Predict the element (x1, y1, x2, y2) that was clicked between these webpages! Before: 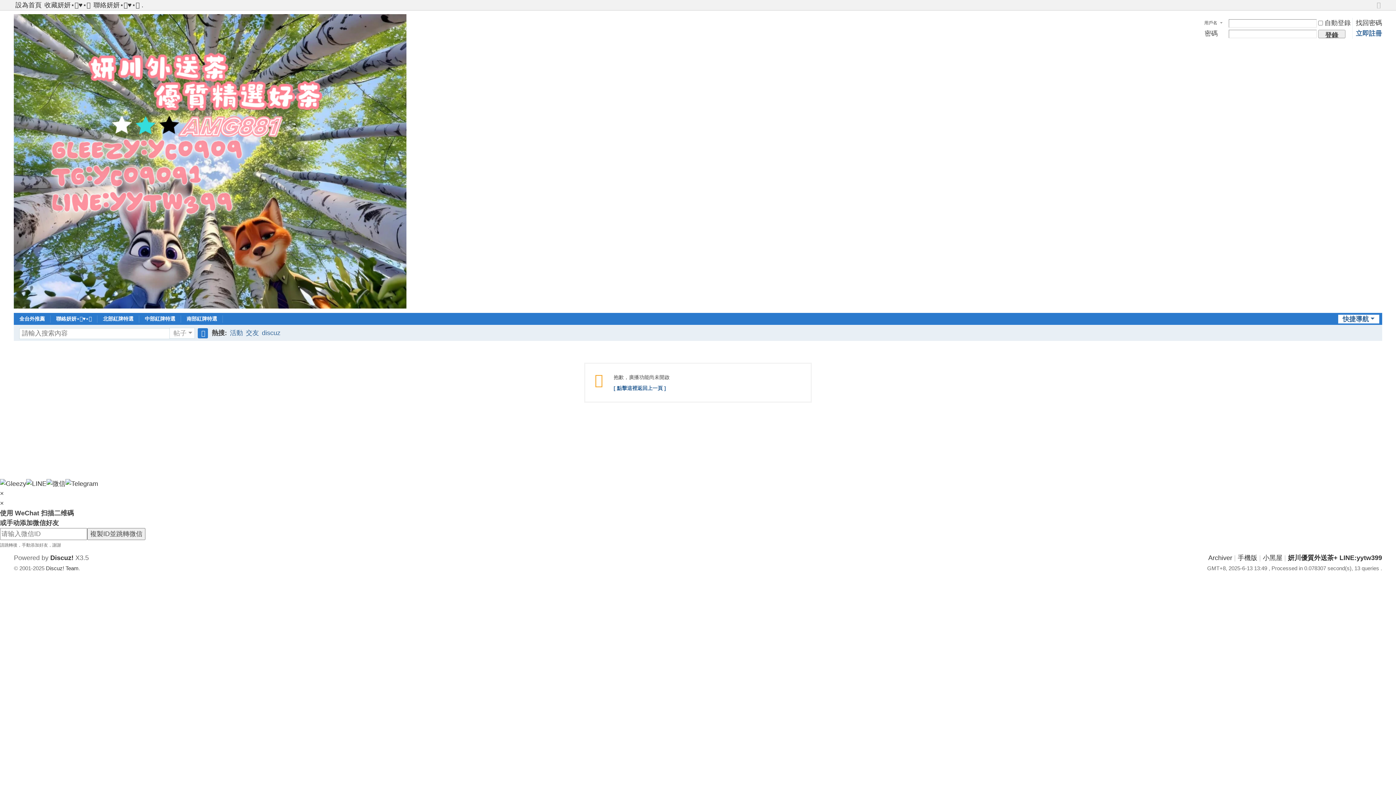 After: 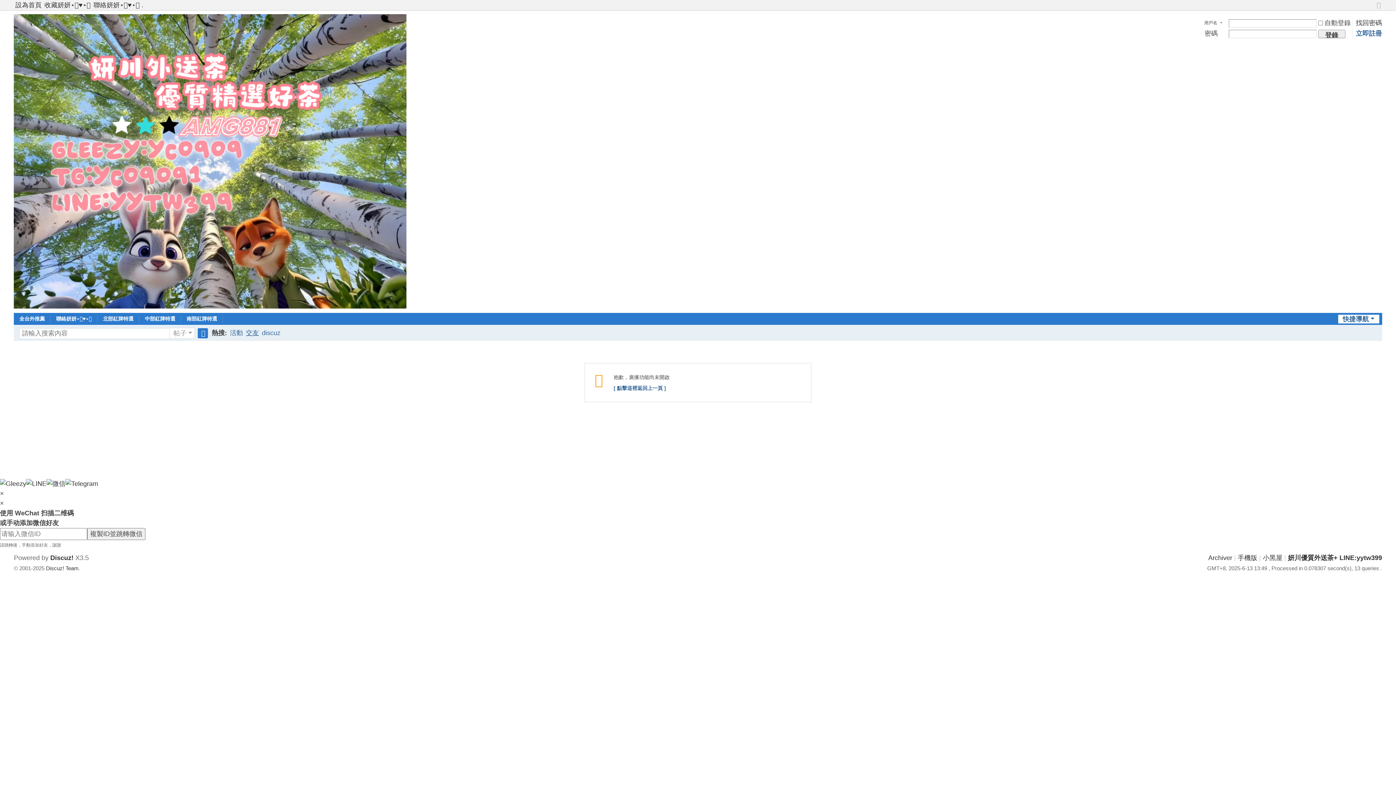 Action: label: 交友 bbox: (245, 325, 259, 340)